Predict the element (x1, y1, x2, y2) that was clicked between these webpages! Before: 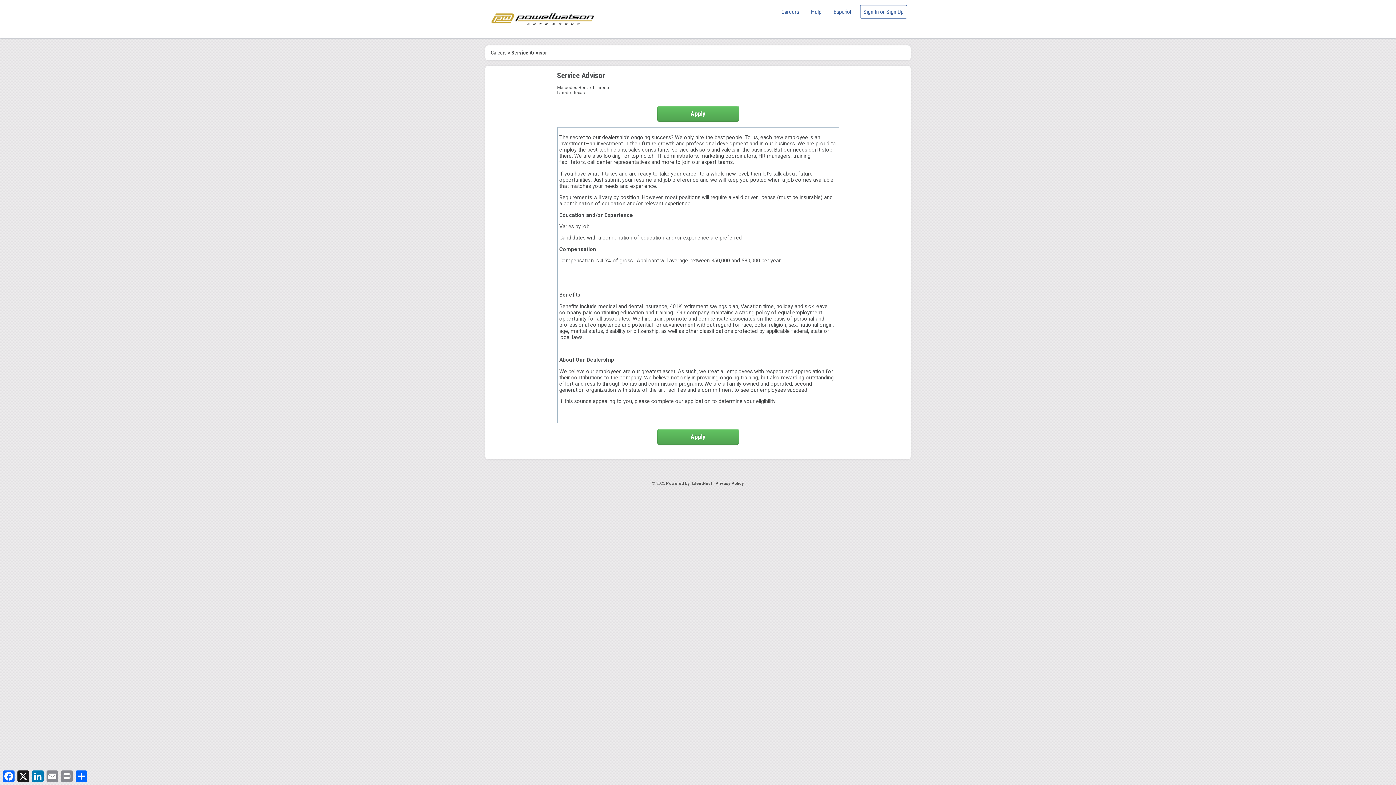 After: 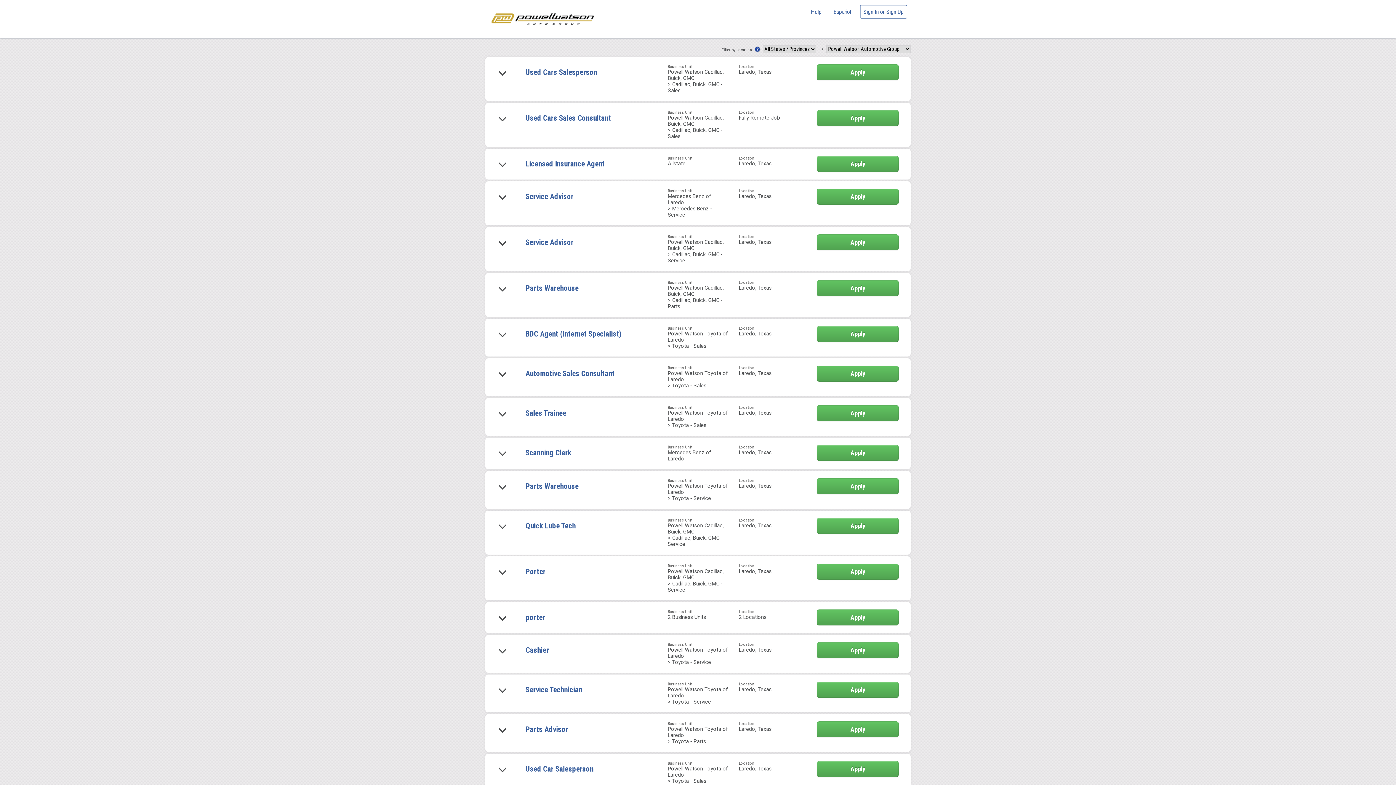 Action: bbox: (778, 5, 802, 18) label: Careers